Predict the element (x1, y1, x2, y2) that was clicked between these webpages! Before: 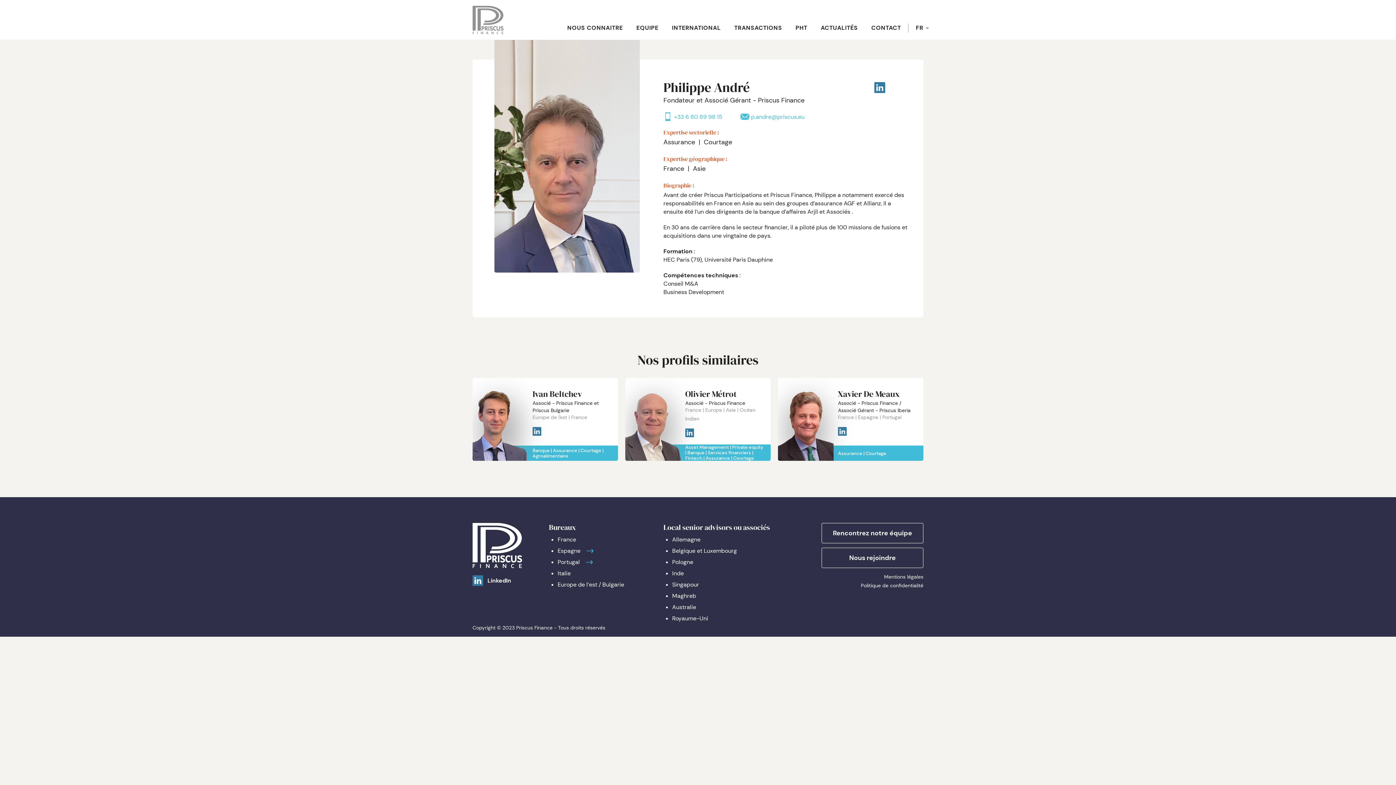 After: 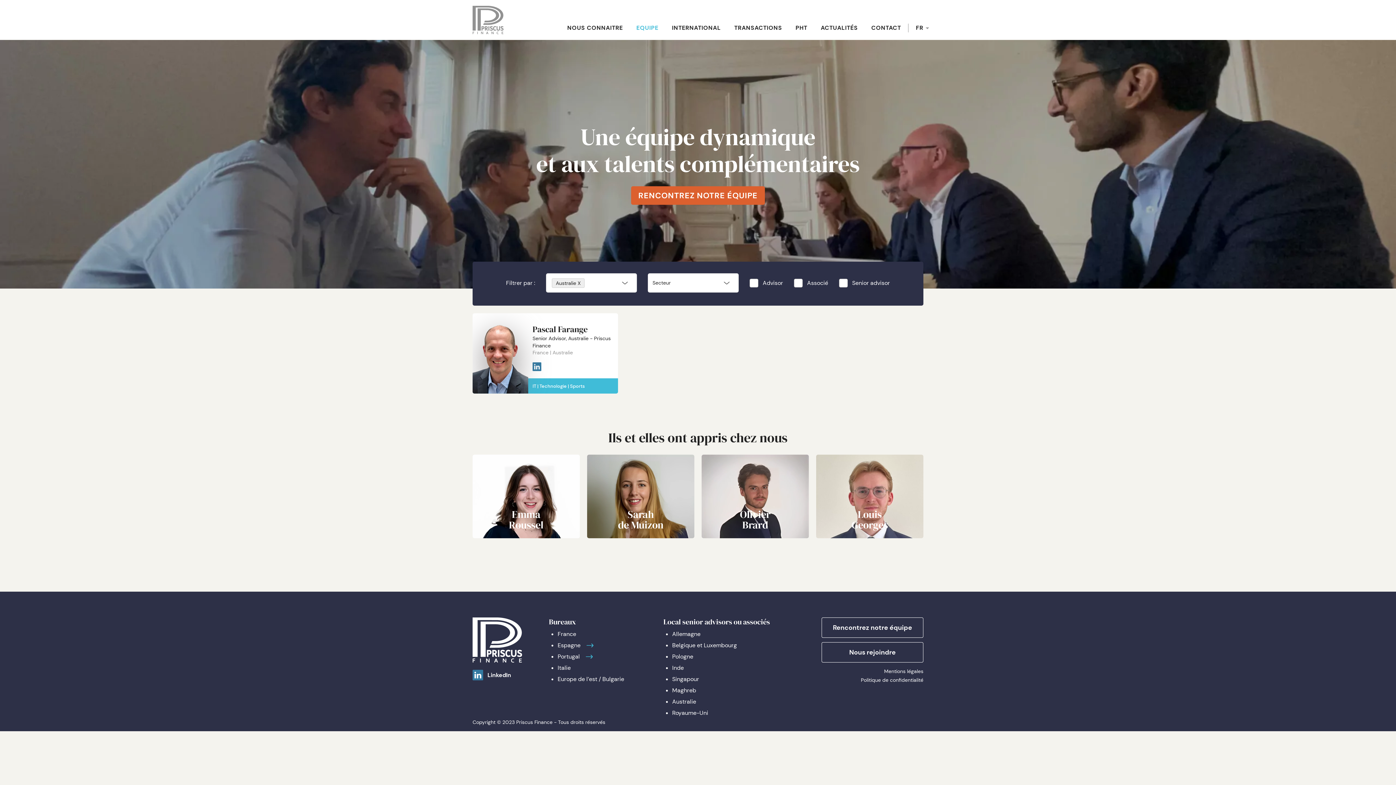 Action: bbox: (672, 603, 696, 611) label: Australie